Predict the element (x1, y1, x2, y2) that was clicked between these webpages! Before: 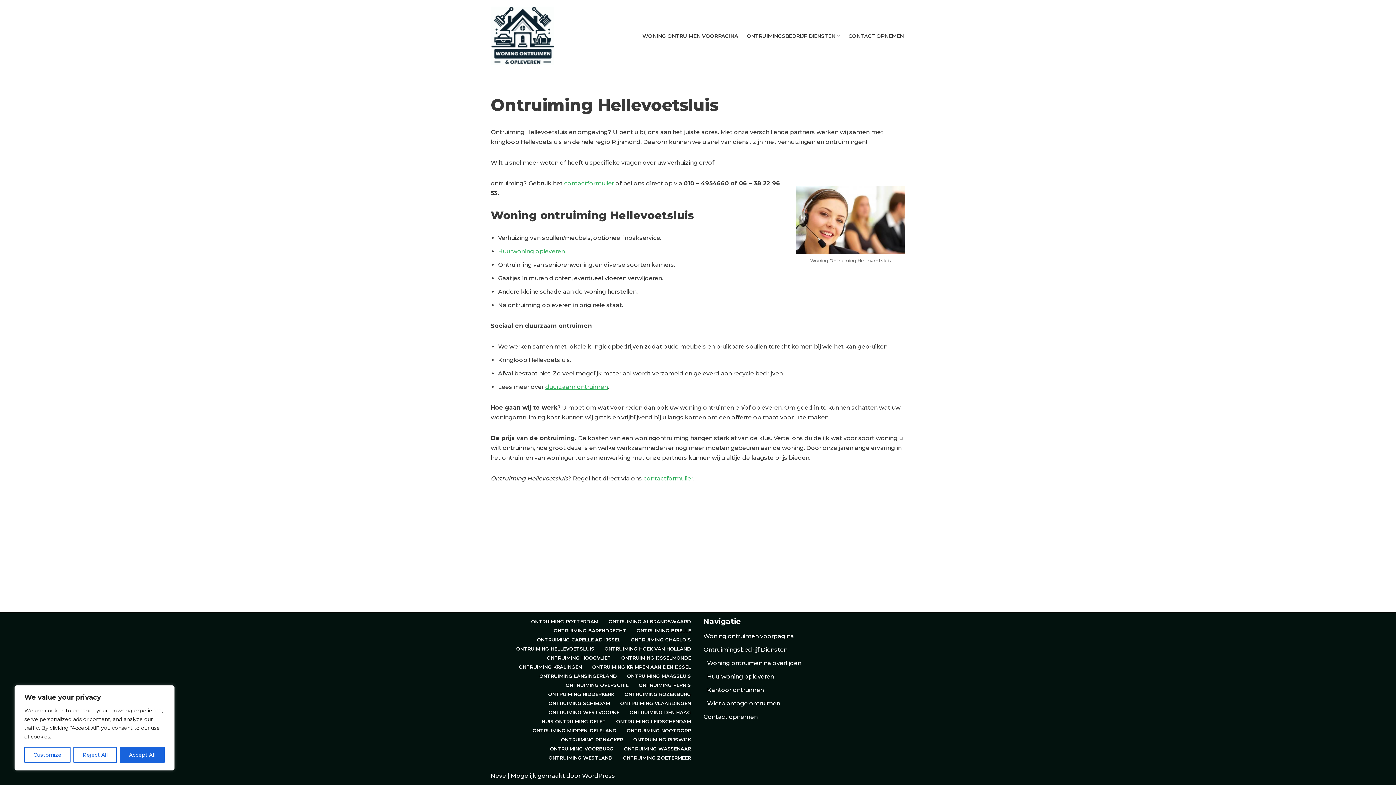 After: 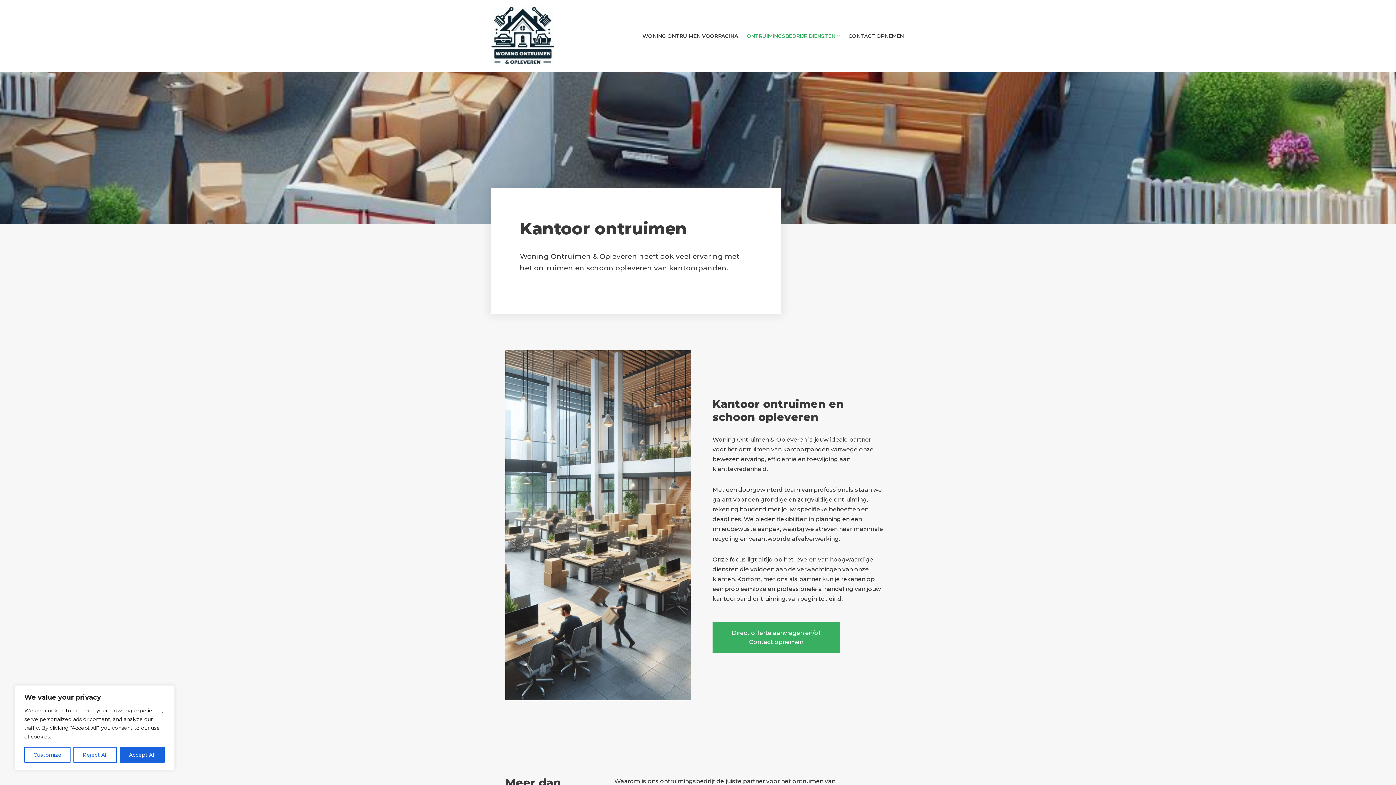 Action: label: Kantoor ontruimen bbox: (707, 686, 764, 693)